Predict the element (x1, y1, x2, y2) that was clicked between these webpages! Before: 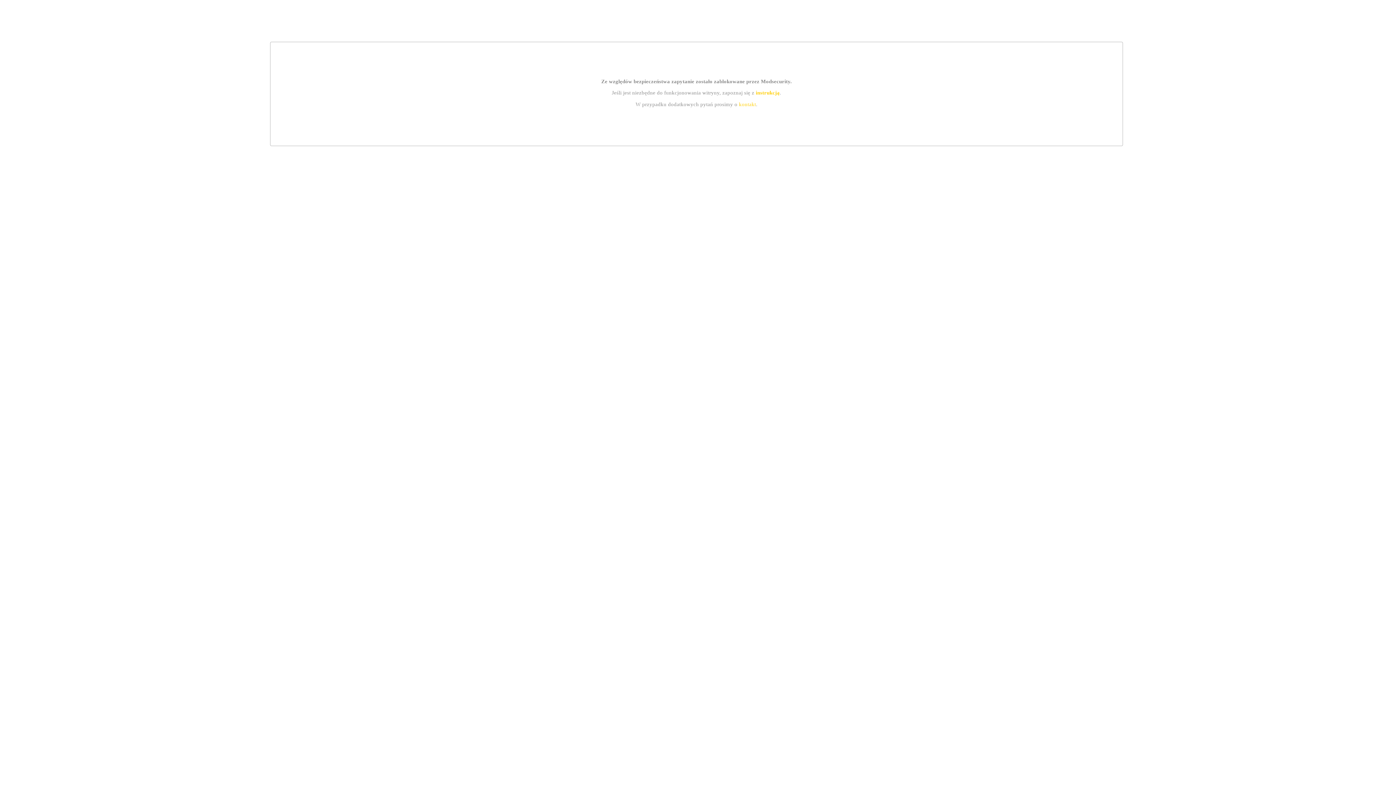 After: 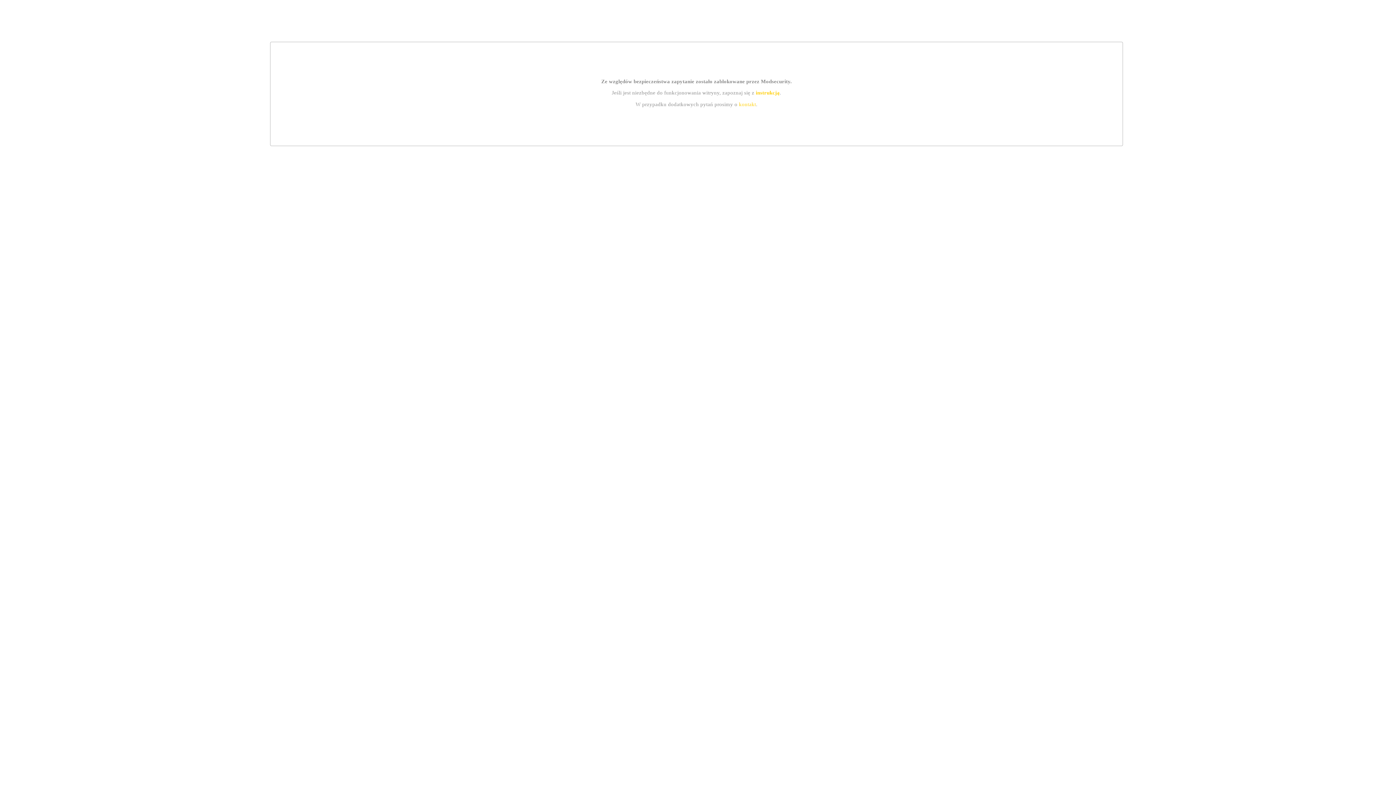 Action: label: kontakt bbox: (739, 101, 756, 107)